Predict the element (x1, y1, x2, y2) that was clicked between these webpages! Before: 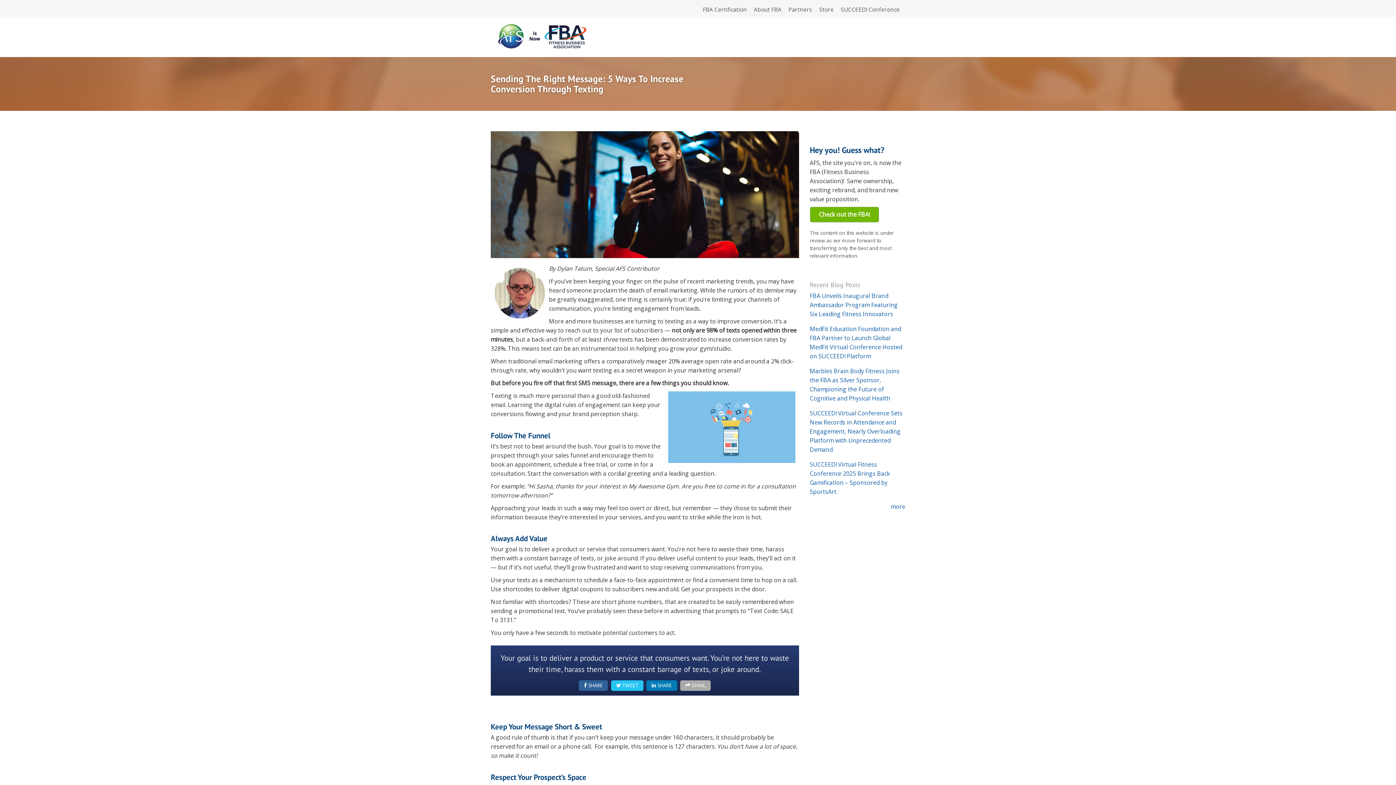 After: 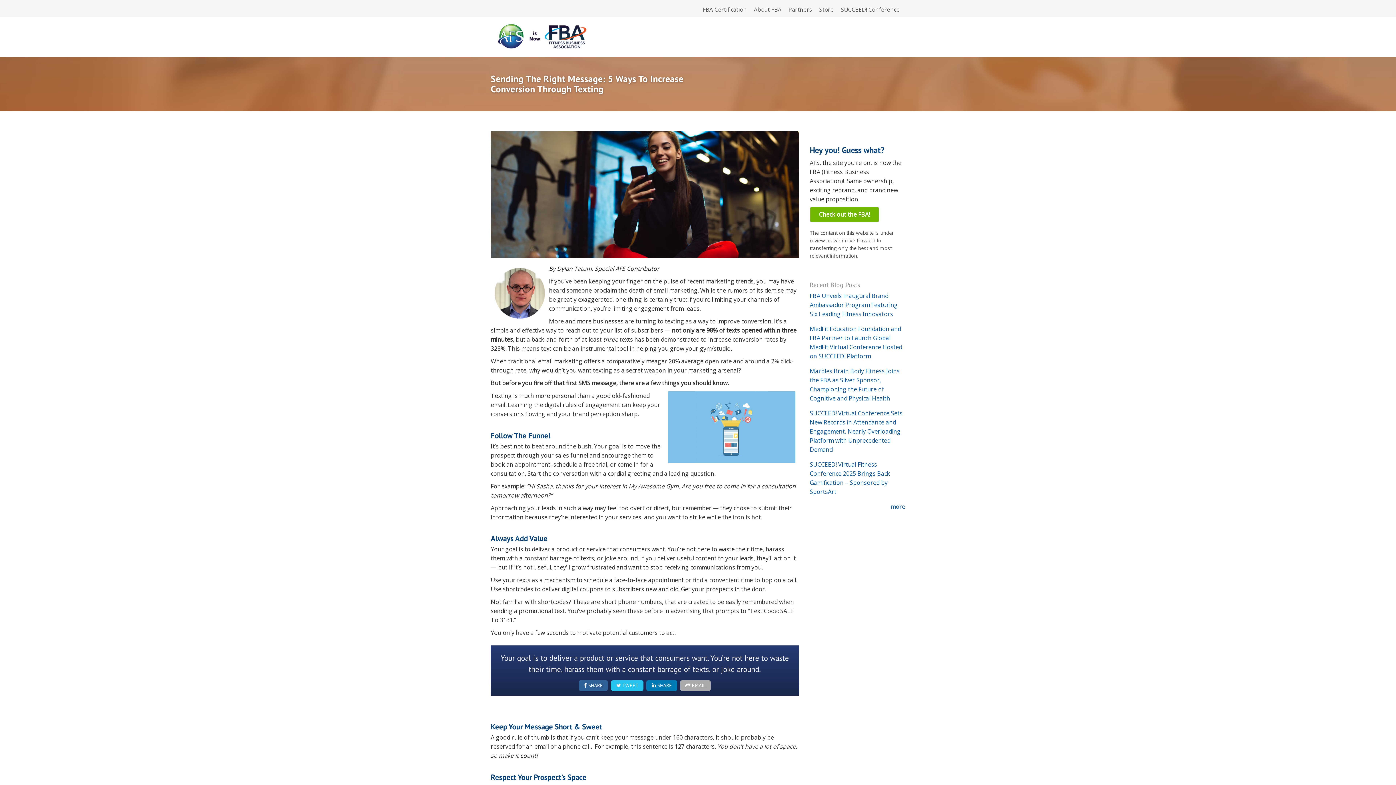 Action: bbox: (680, 680, 710, 691) label:  EMAIL